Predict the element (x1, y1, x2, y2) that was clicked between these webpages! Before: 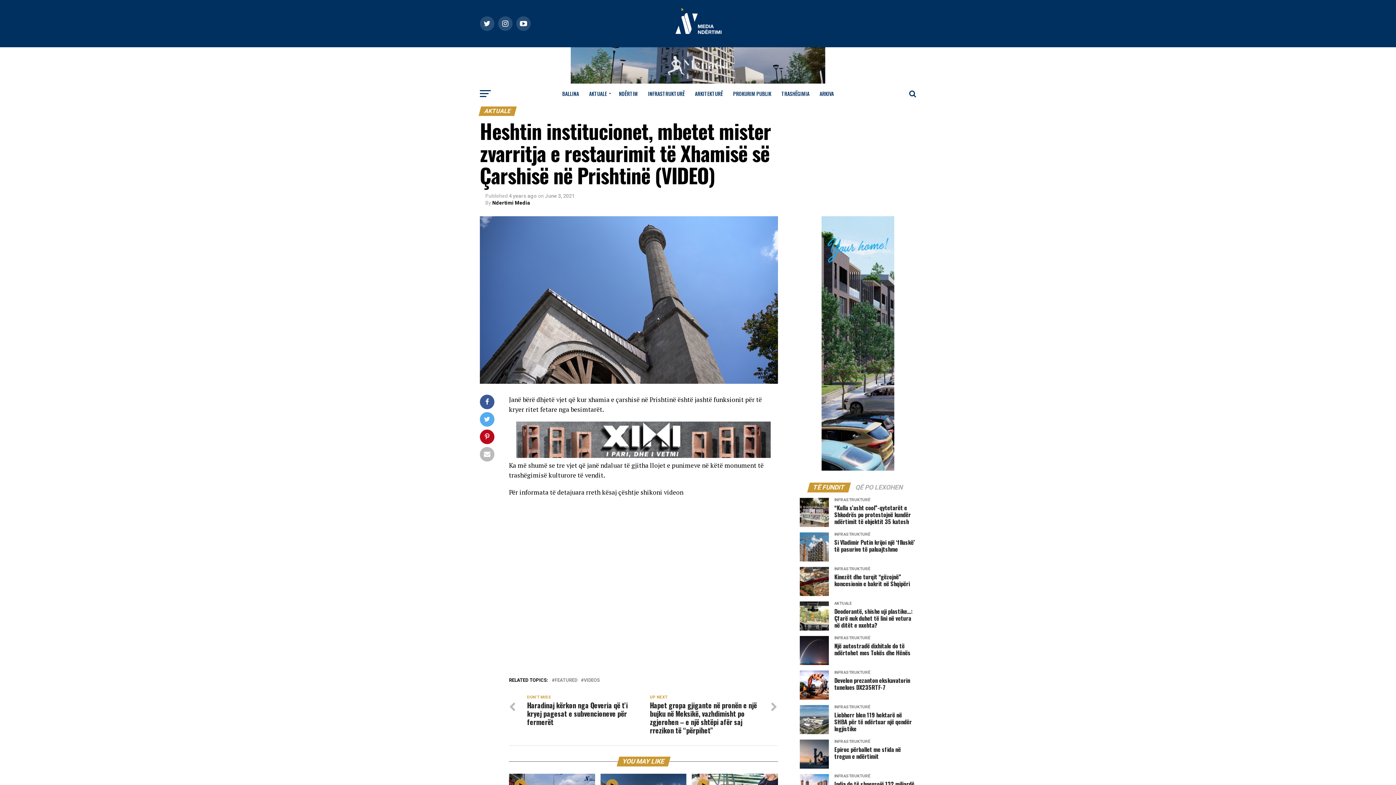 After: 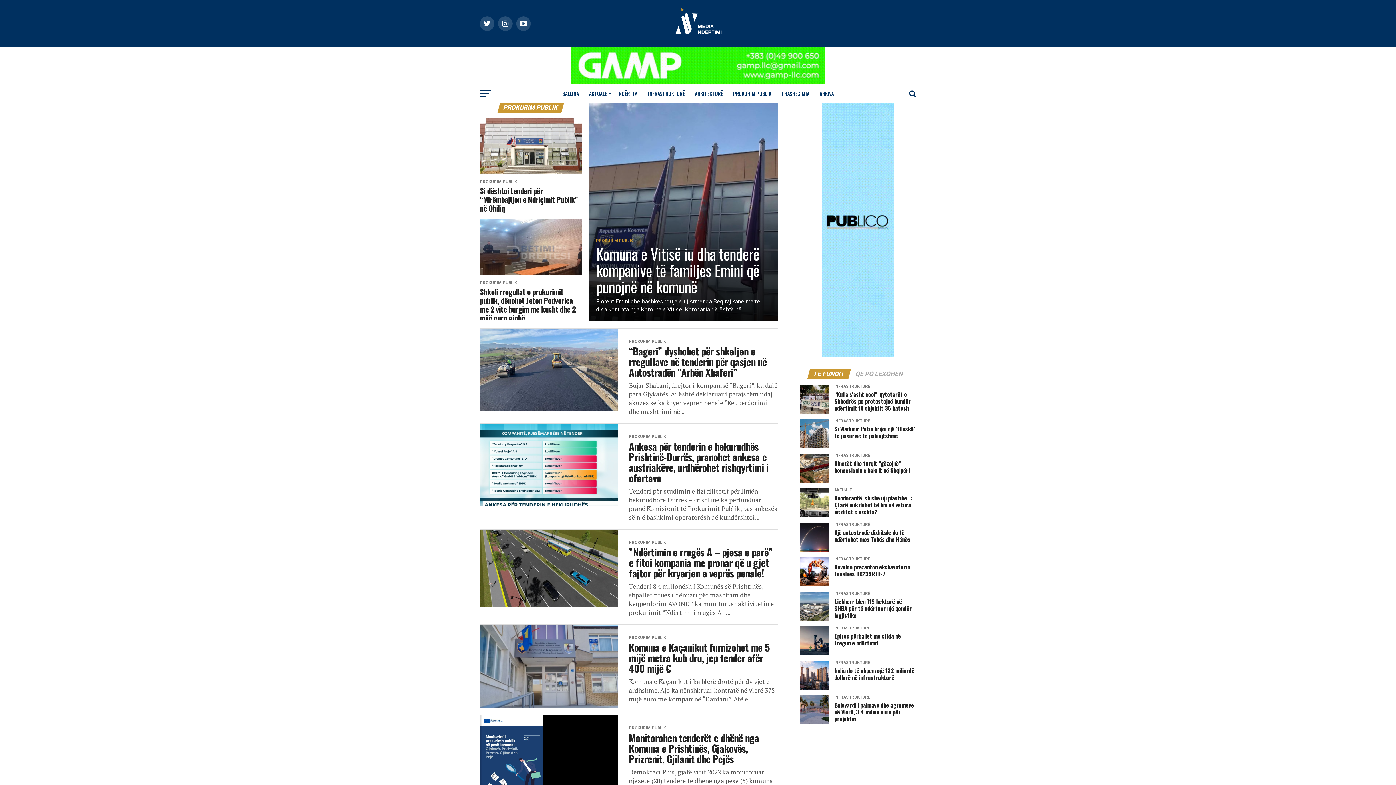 Action: bbox: (728, 84, 775, 102) label: PROKURIM PUBLIK